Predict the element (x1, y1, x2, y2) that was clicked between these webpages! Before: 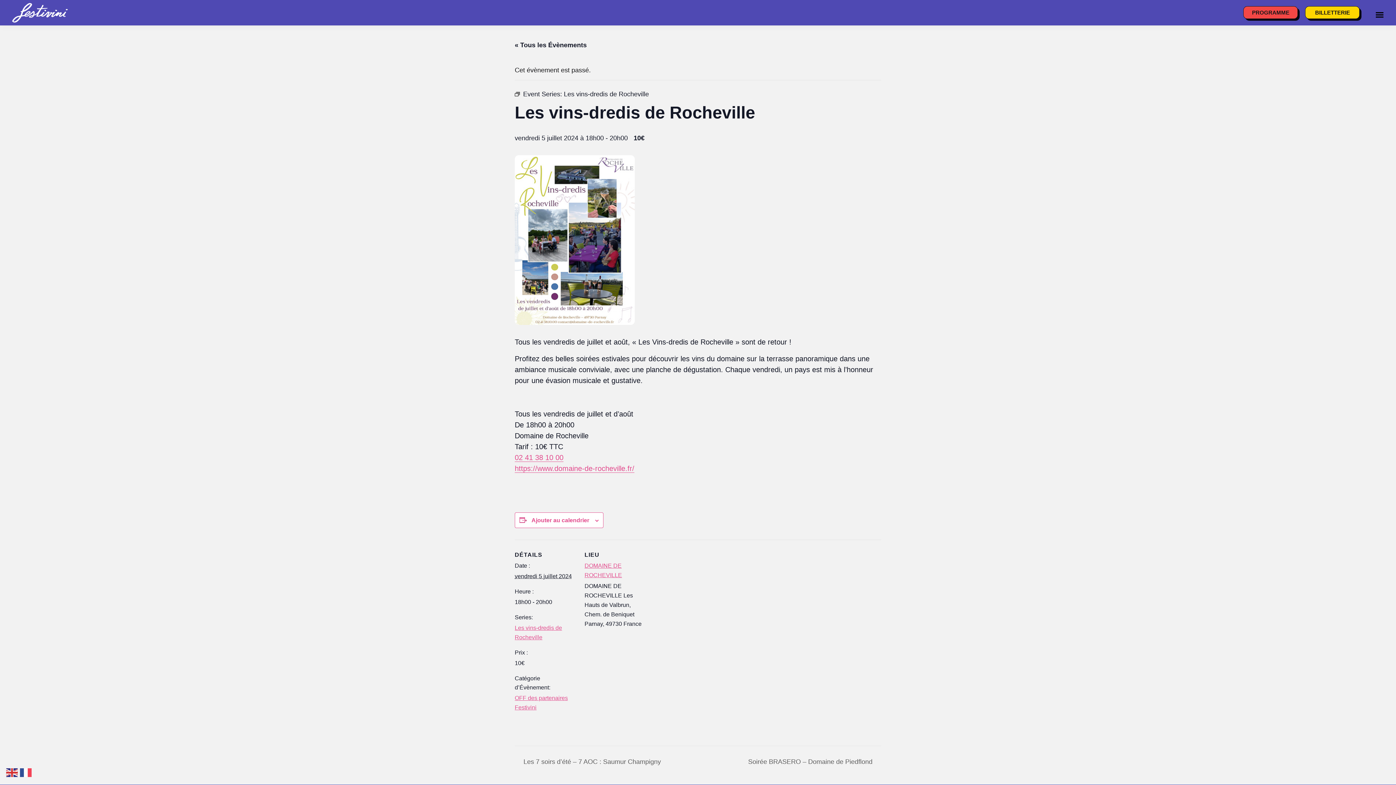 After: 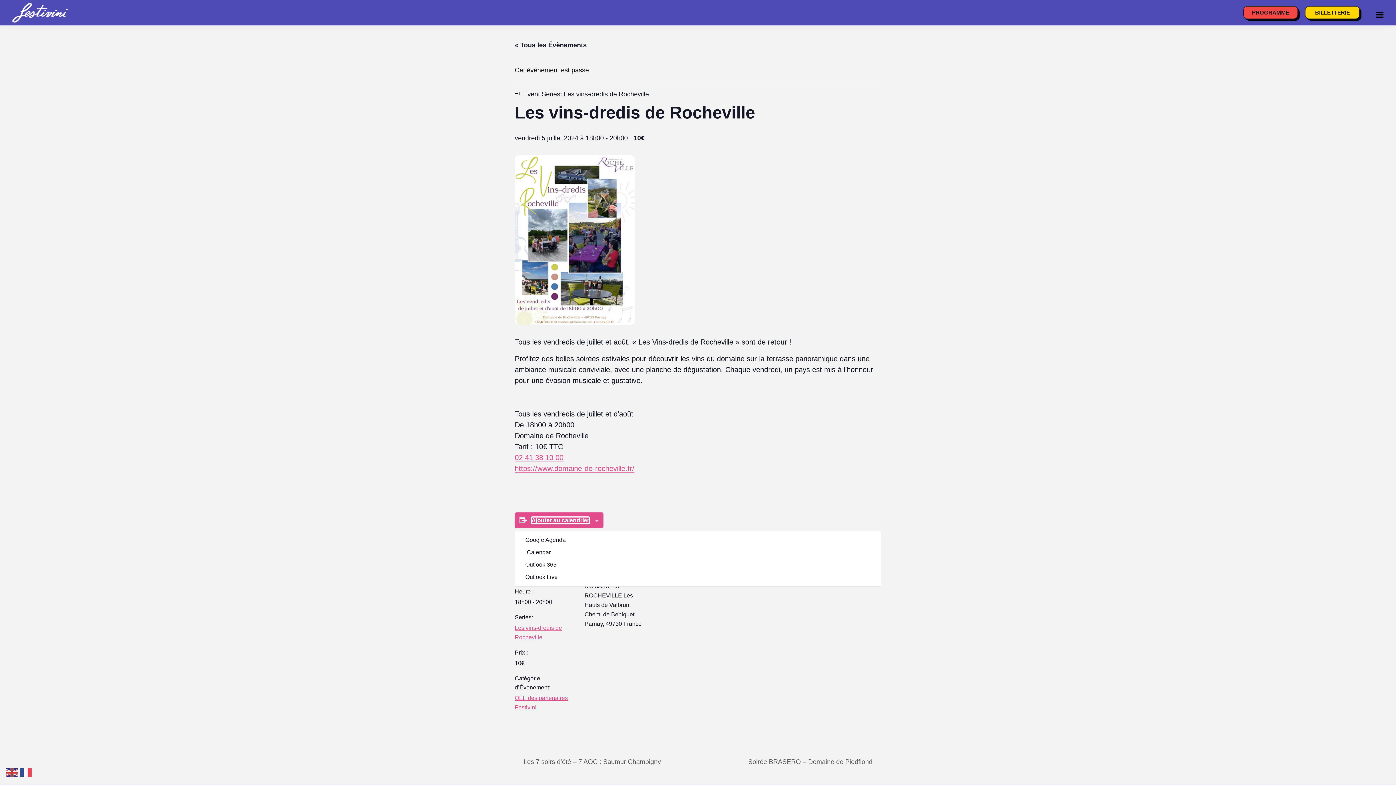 Action: label: Afficher les liens permettant d’ajouter des évènements à votre calendrier bbox: (531, 517, 589, 524)